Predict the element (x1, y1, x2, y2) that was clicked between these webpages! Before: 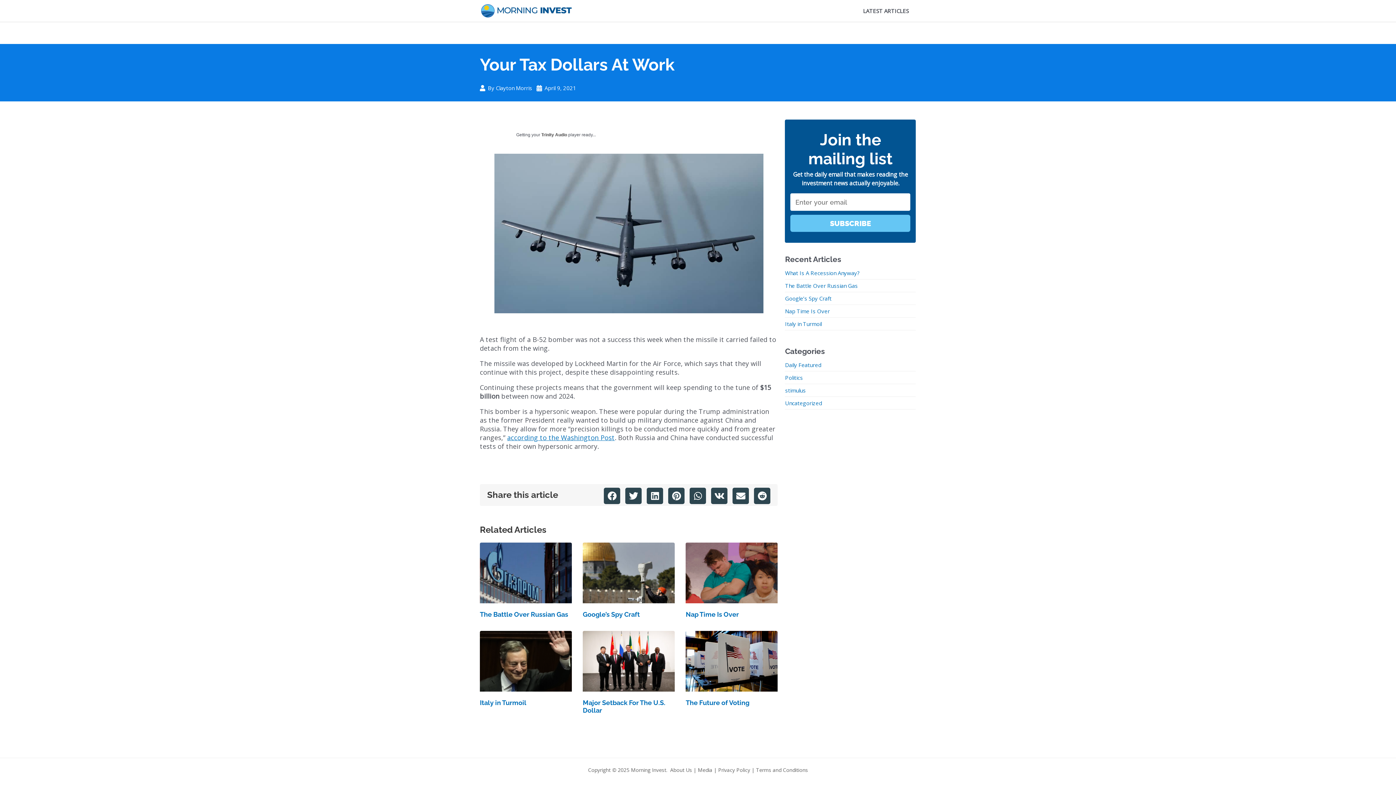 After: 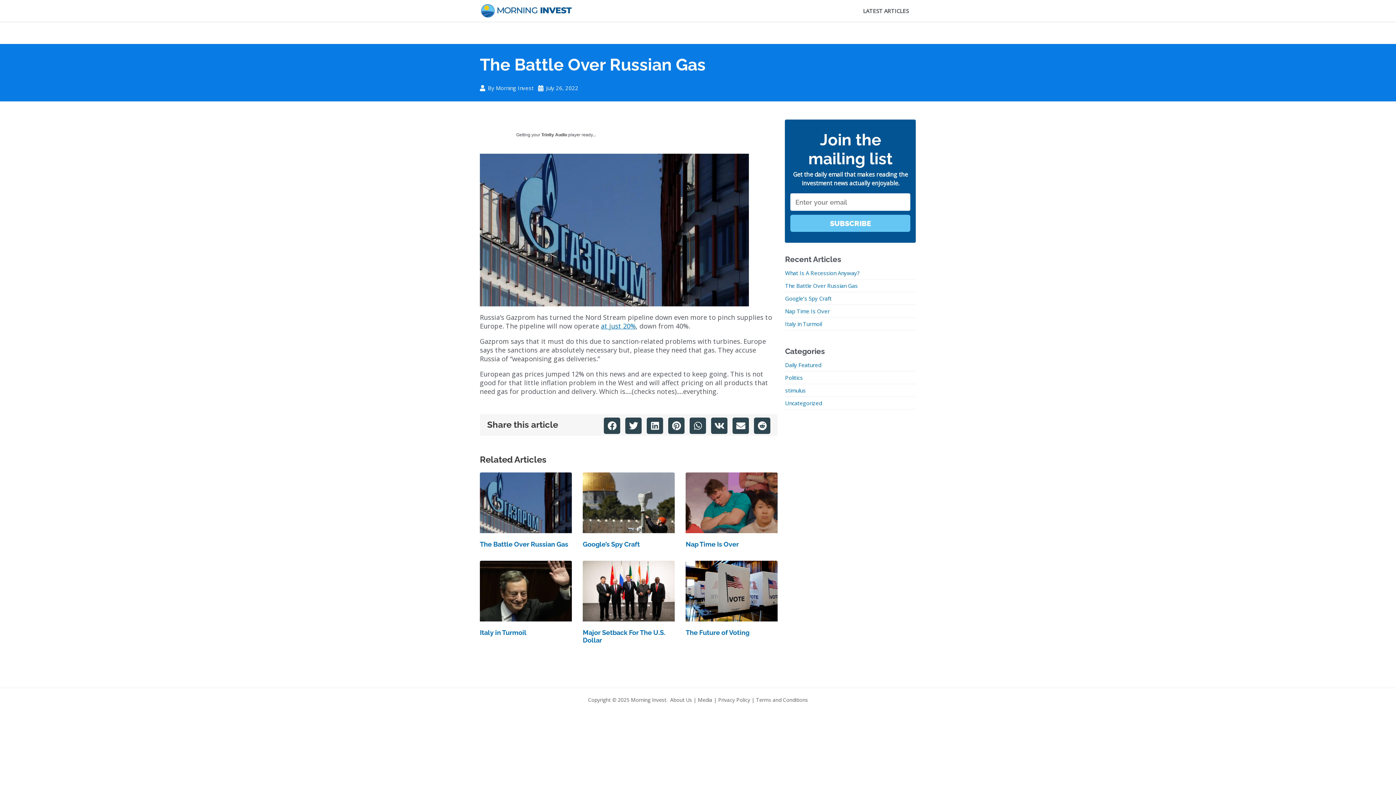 Action: bbox: (785, 282, 857, 289) label: The Battle Over Russian Gas